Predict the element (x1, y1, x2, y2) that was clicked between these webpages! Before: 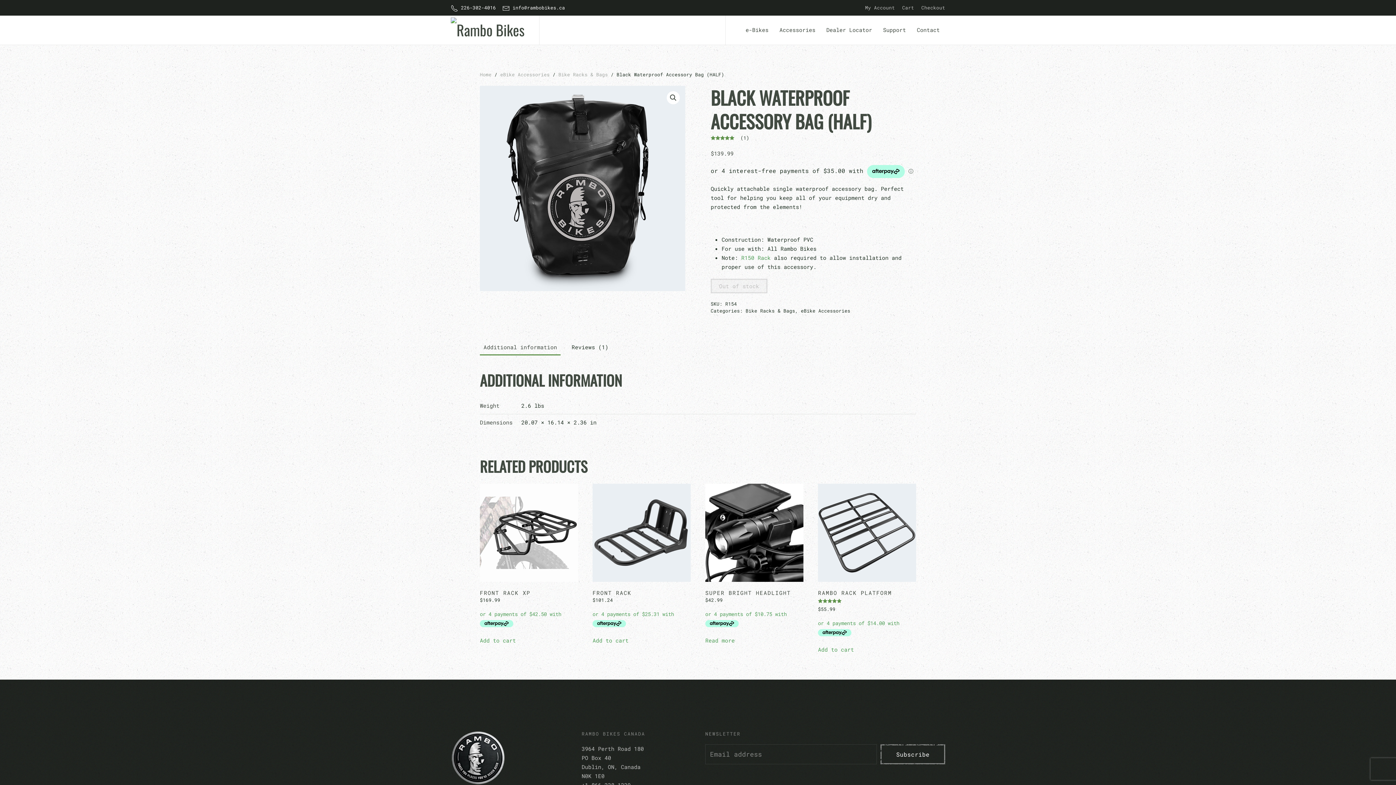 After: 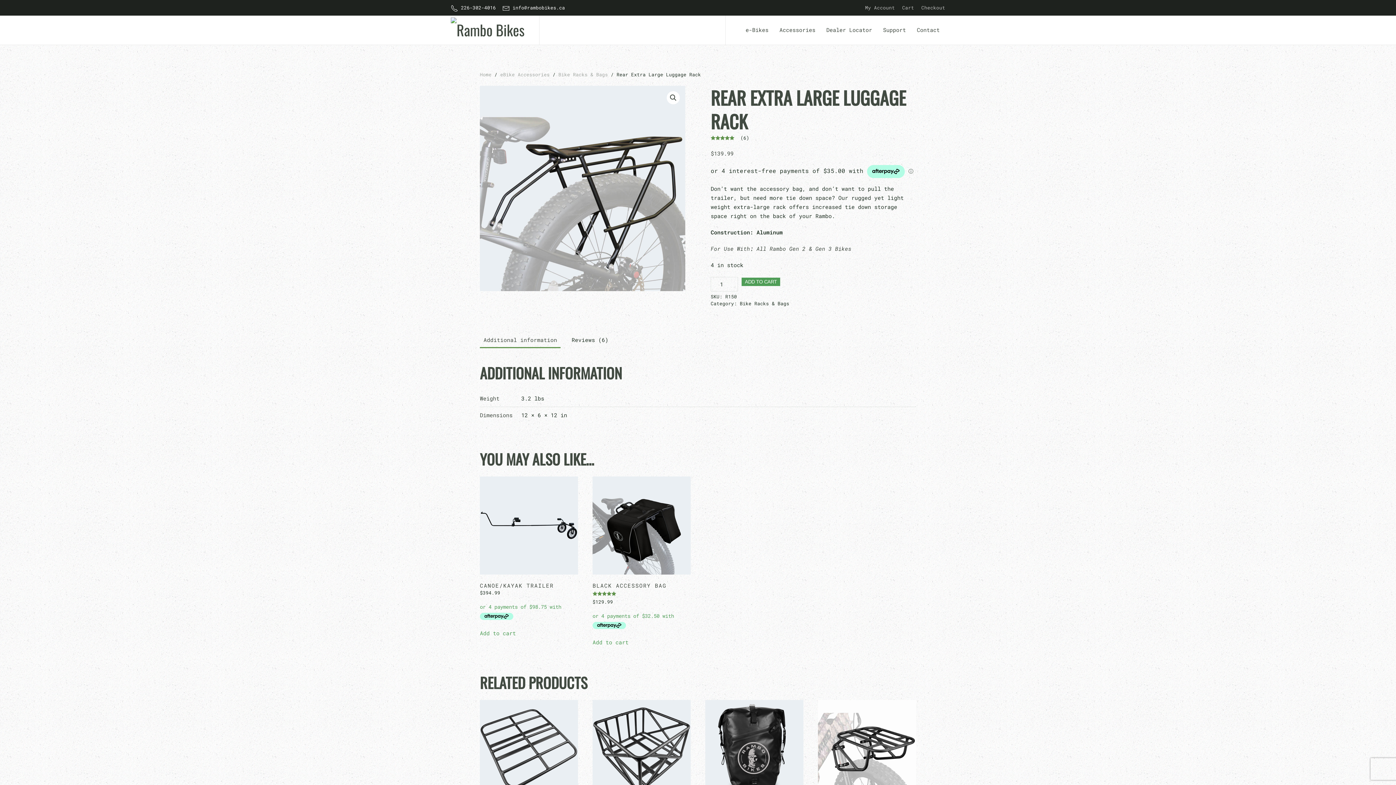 Action: bbox: (741, 254, 770, 261) label: R150 Rack